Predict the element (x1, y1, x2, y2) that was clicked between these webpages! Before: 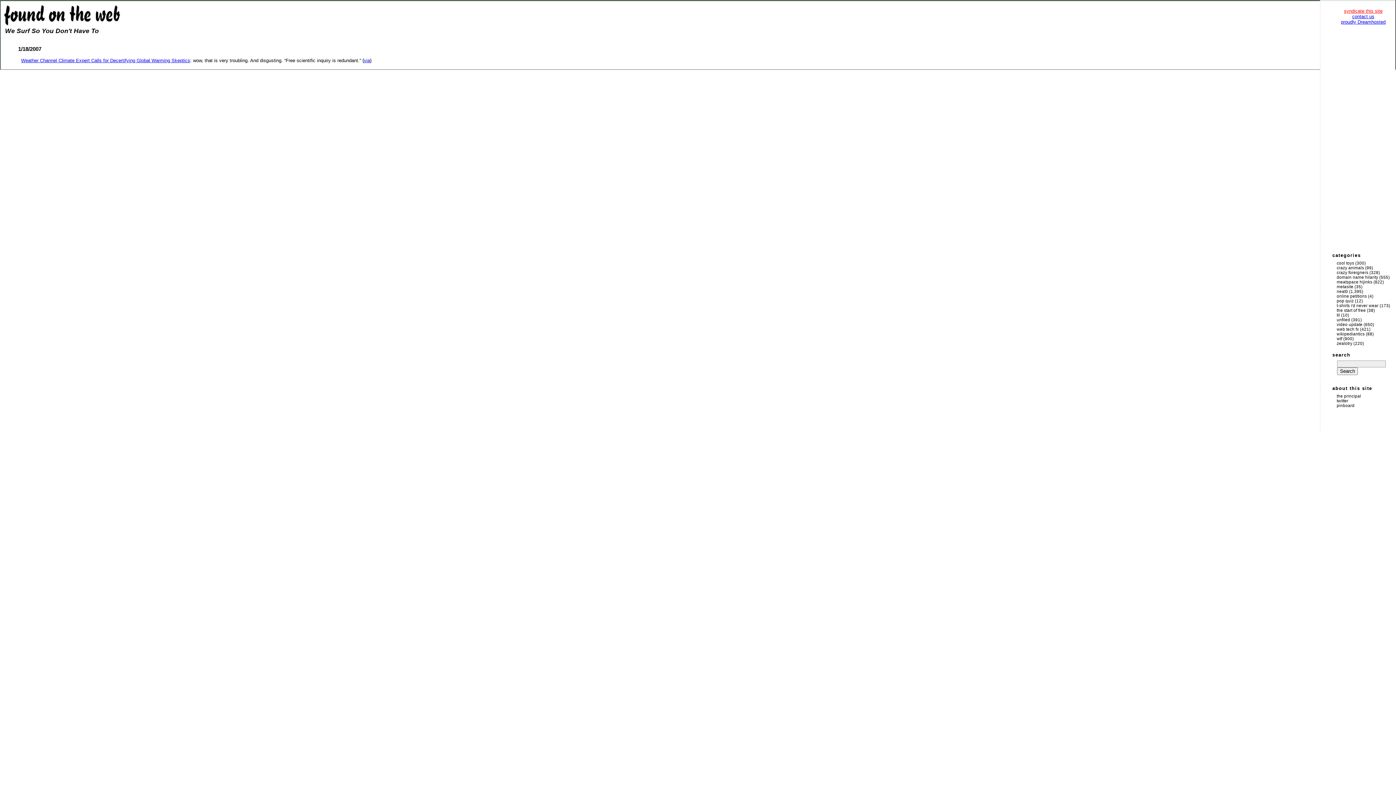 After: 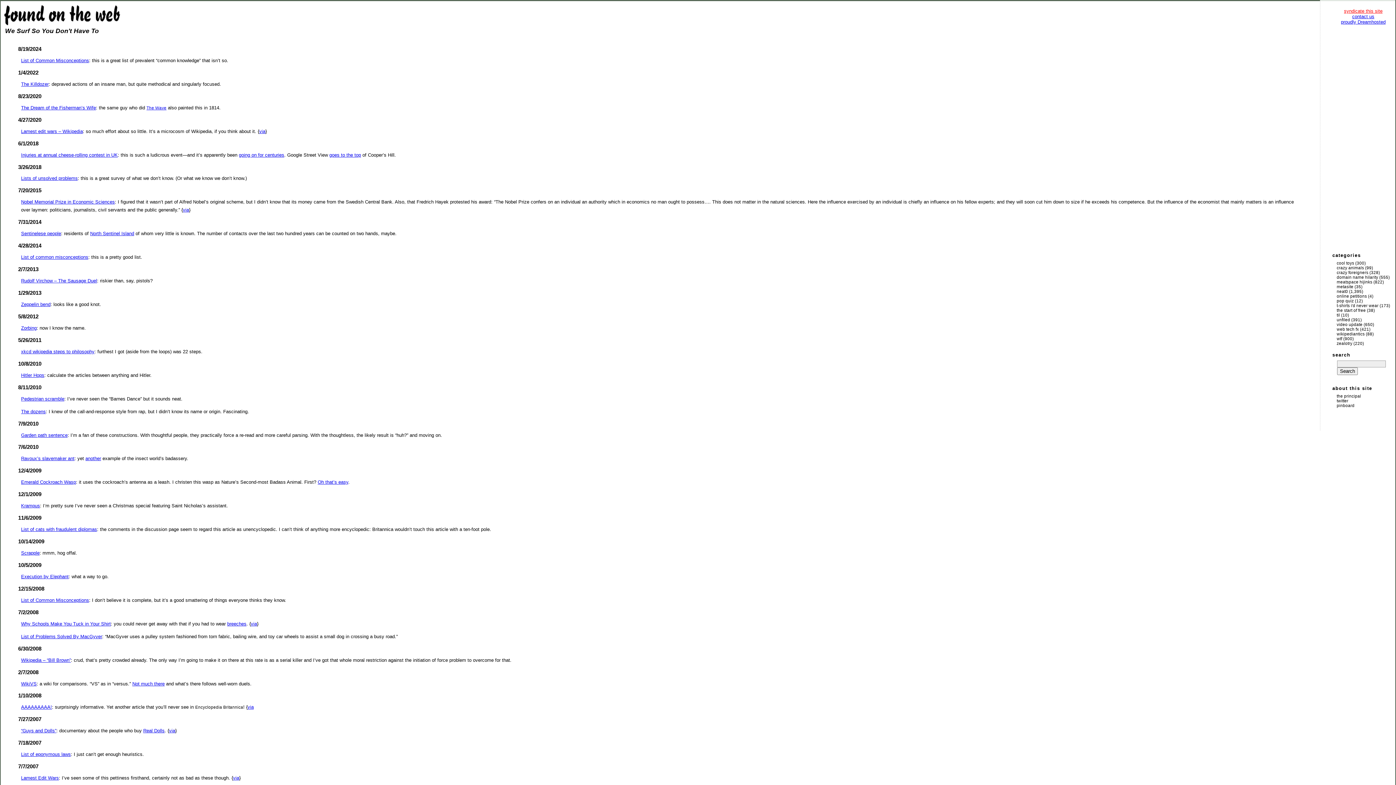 Action: label: wikipediantics bbox: (1337, 332, 1365, 336)